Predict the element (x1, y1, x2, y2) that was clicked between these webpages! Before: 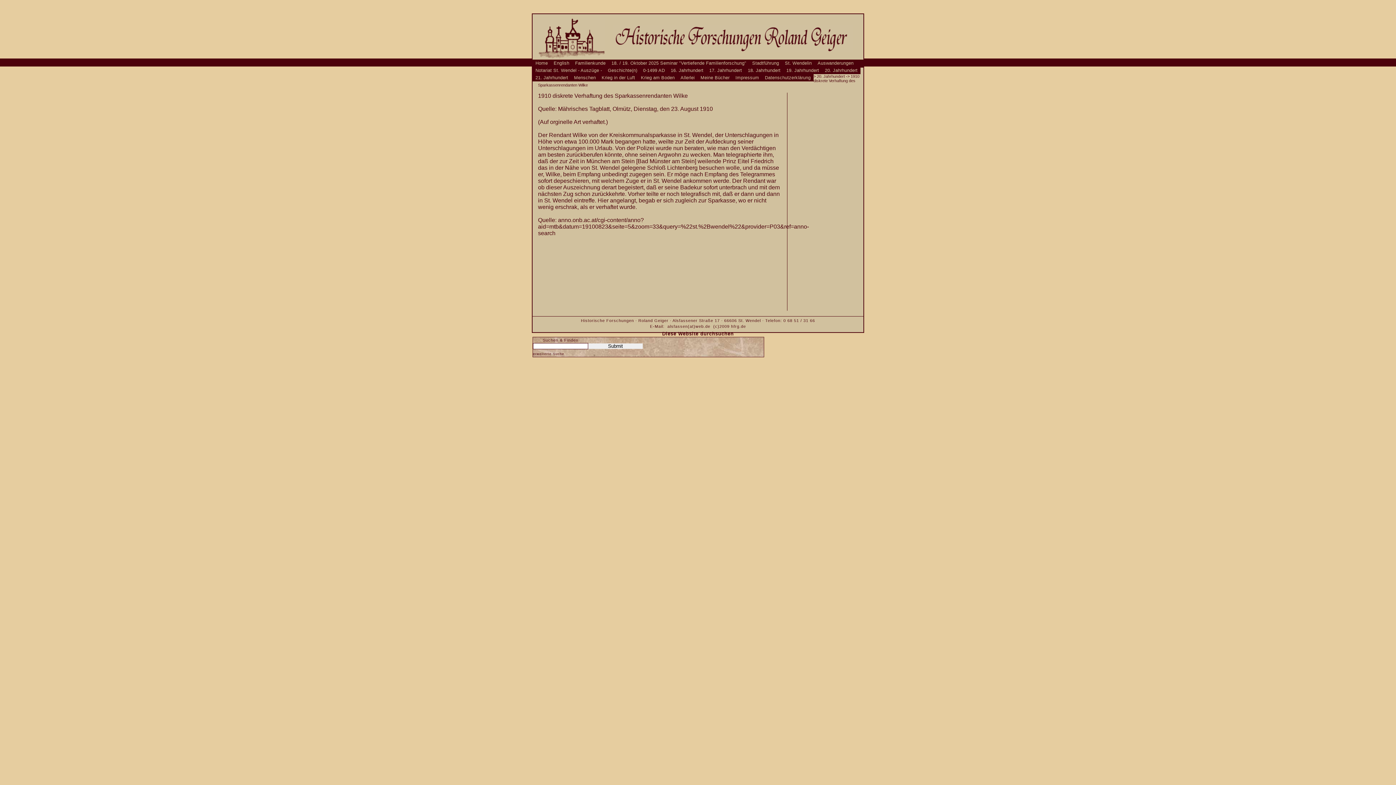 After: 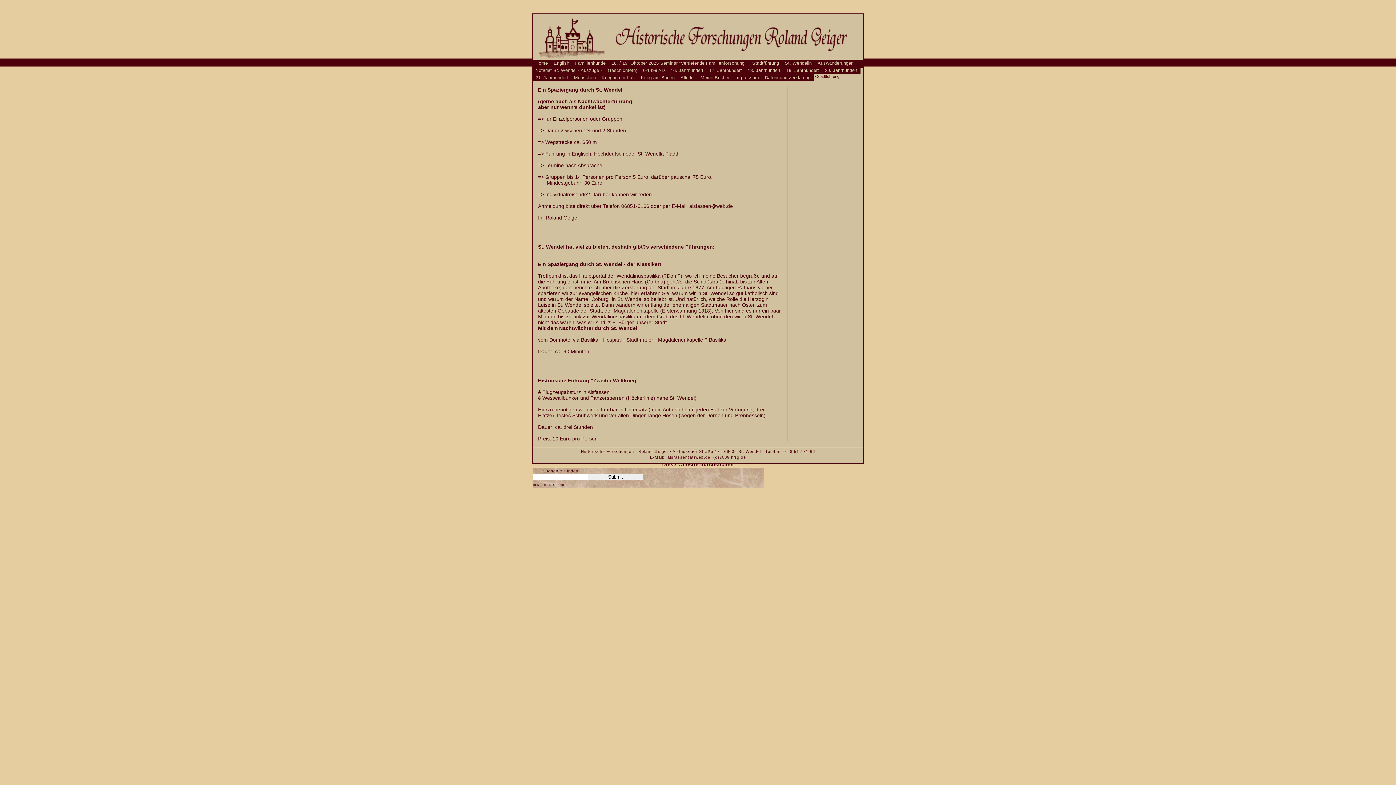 Action: bbox: (749, 59, 782, 66) label: Stadtführung